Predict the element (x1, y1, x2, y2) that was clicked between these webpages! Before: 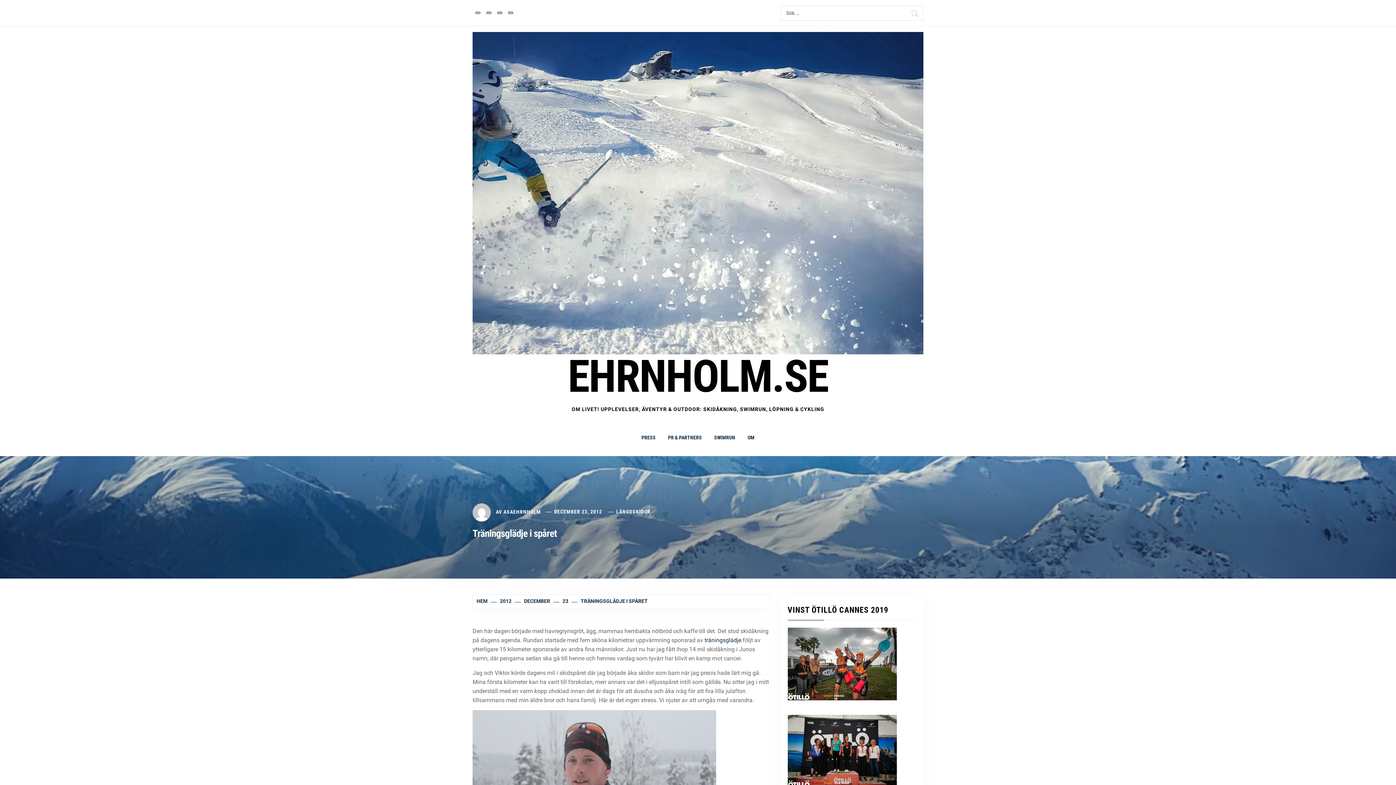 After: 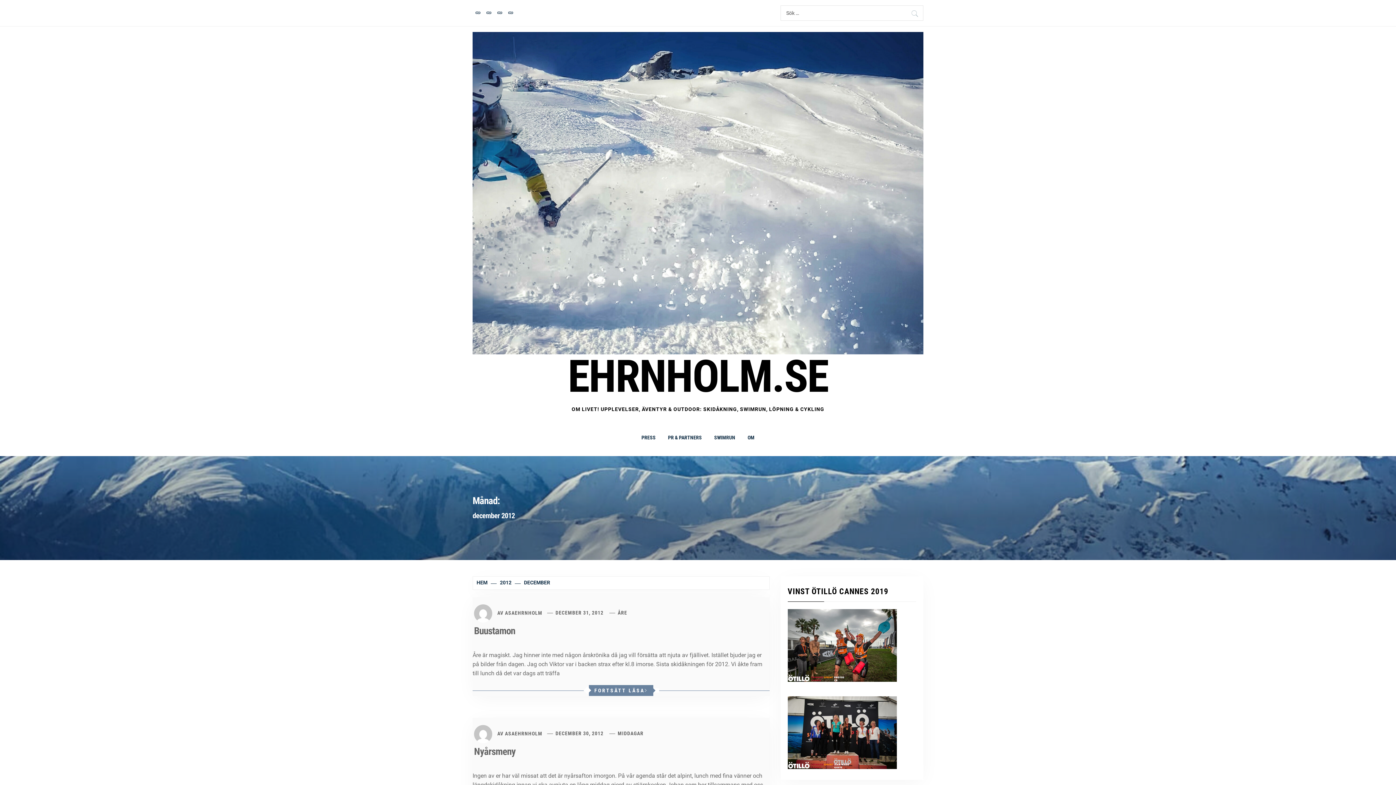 Action: bbox: (513, 598, 552, 604) label: DECEMBER